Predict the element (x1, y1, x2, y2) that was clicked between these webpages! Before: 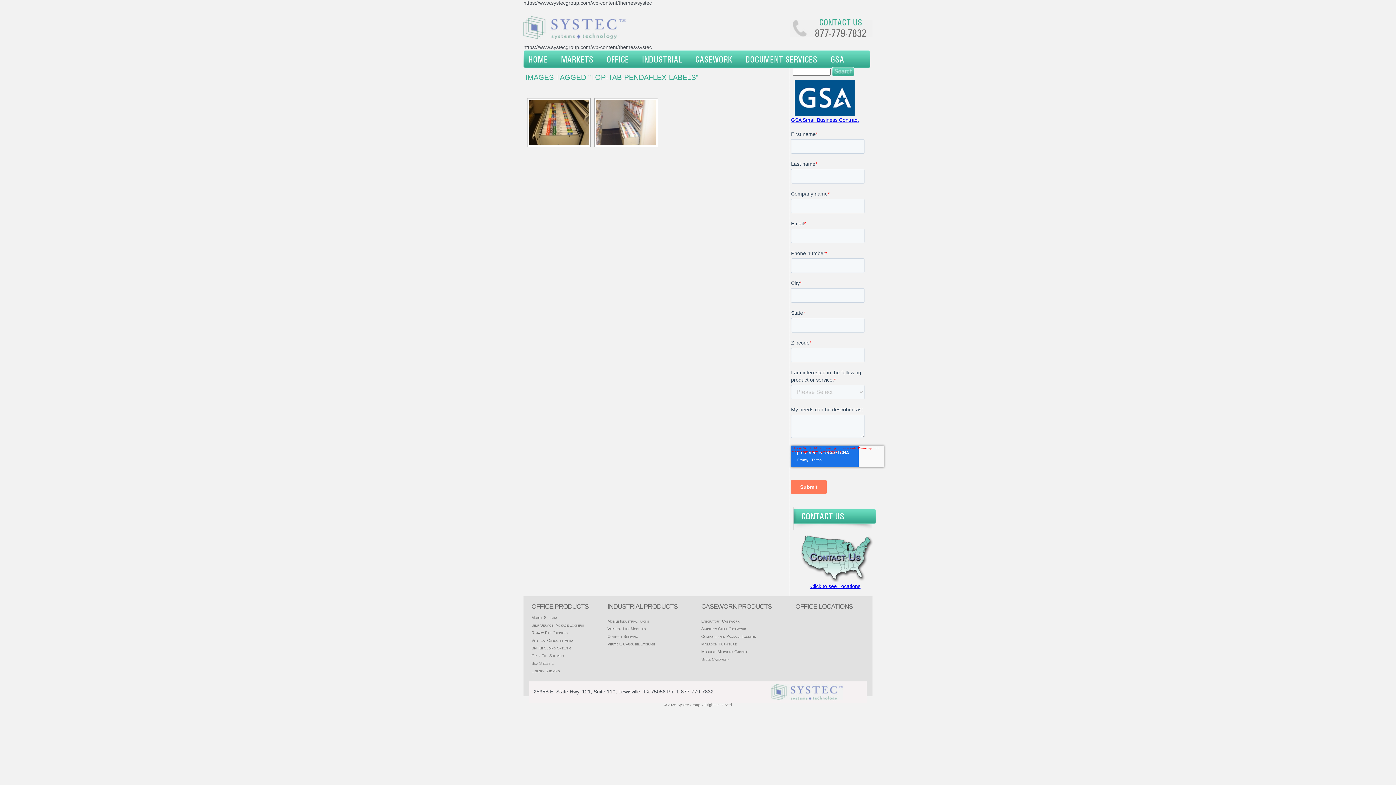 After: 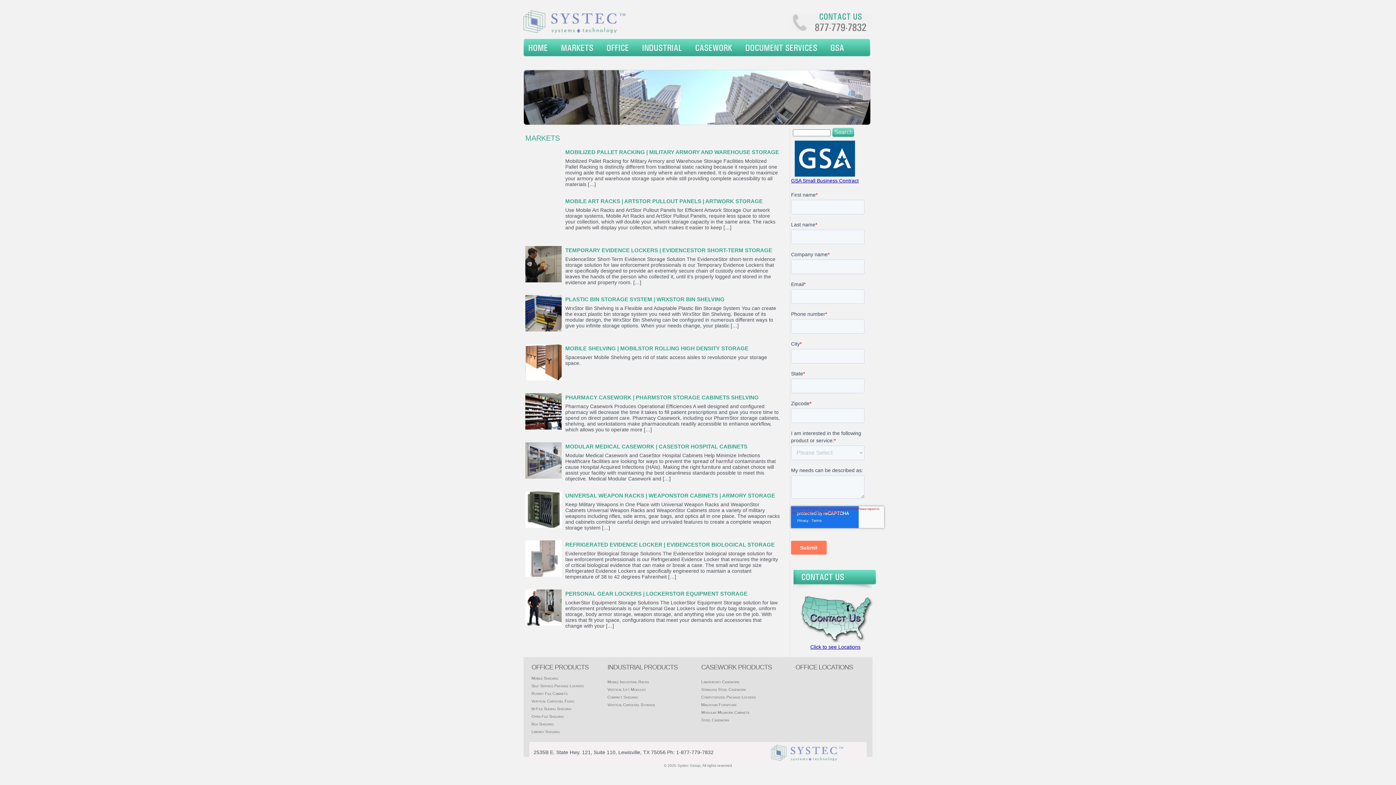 Action: label: MARKETS bbox: (559, 53, 595, 64)